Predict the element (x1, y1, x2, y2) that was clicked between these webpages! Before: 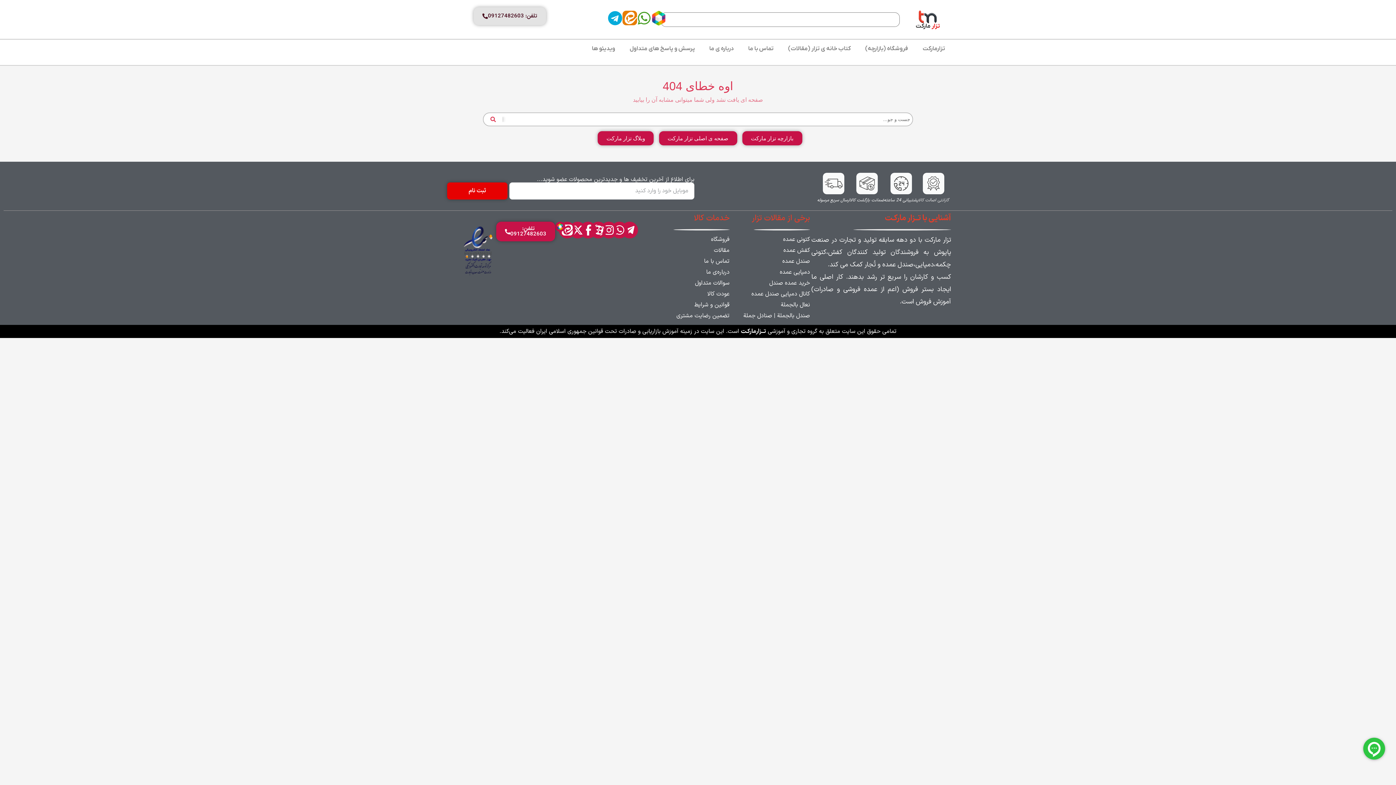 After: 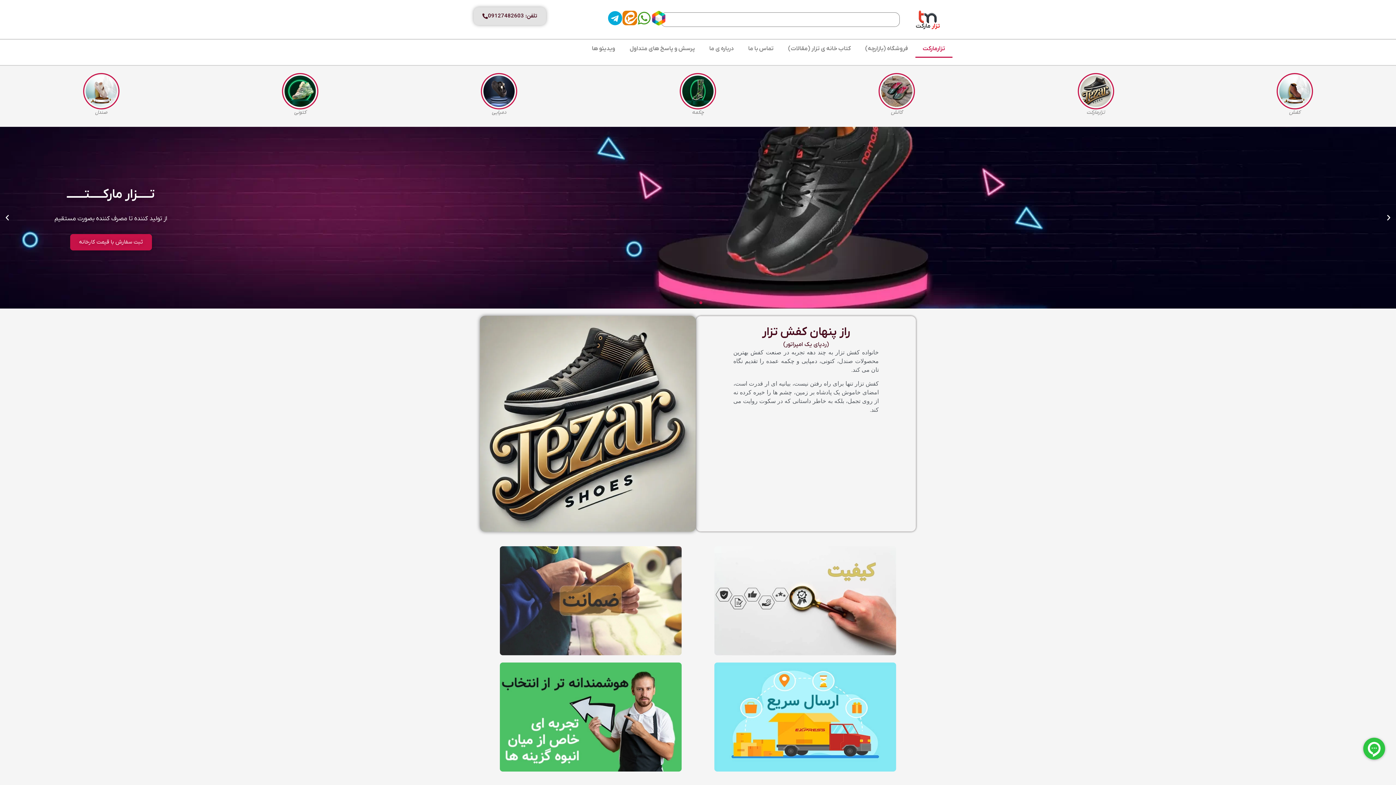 Action: label: تزار مارکت bbox: (915, 22, 940, 29)